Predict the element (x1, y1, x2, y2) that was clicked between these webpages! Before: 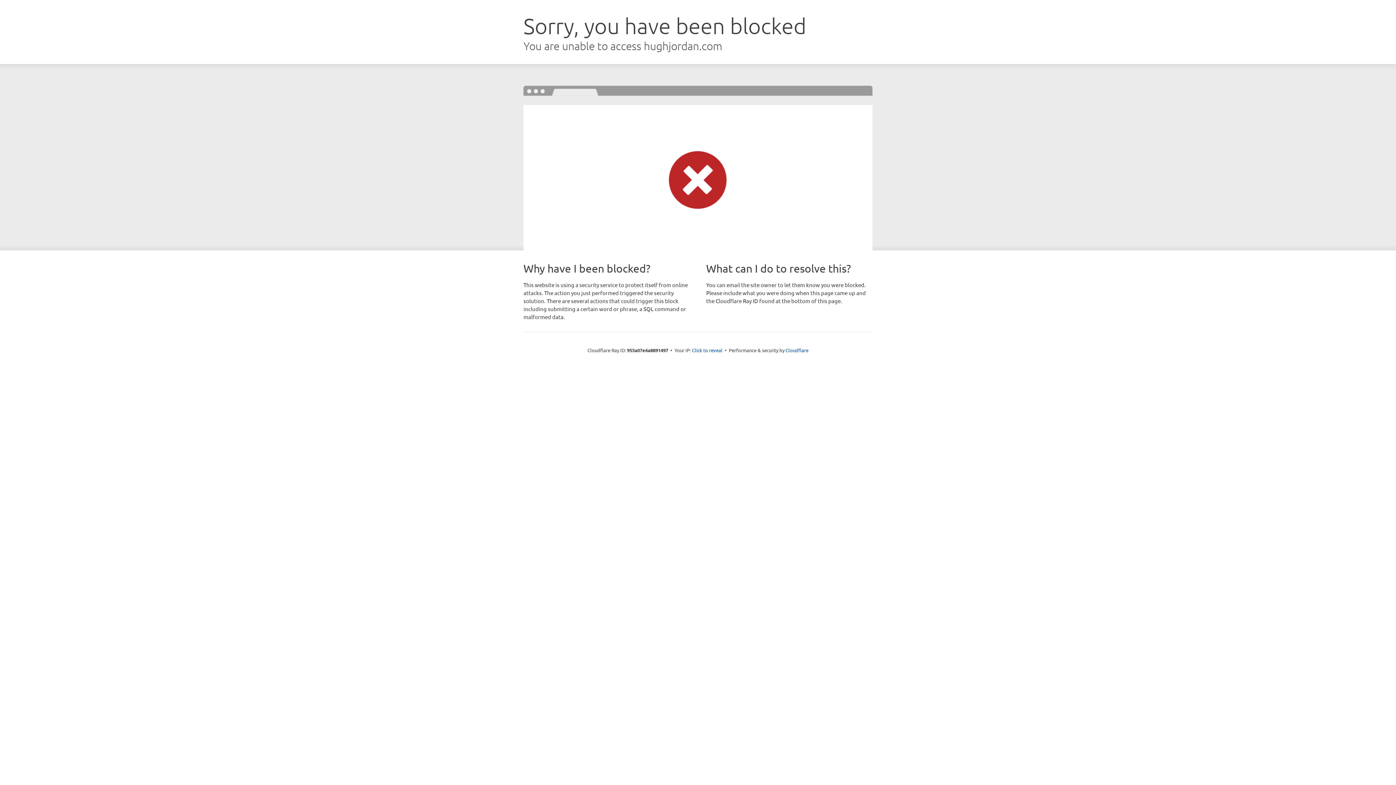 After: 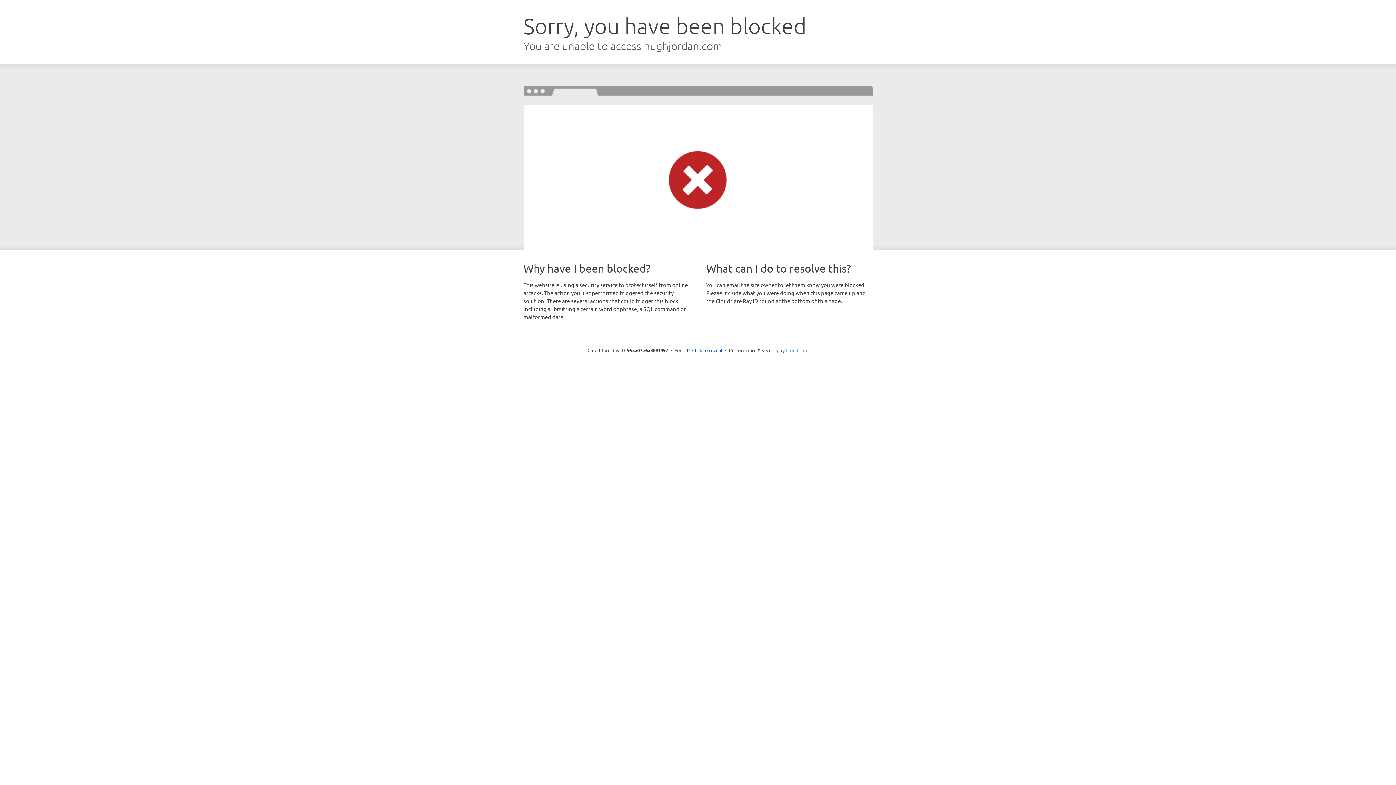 Action: label: Cloudflare bbox: (785, 347, 808, 353)